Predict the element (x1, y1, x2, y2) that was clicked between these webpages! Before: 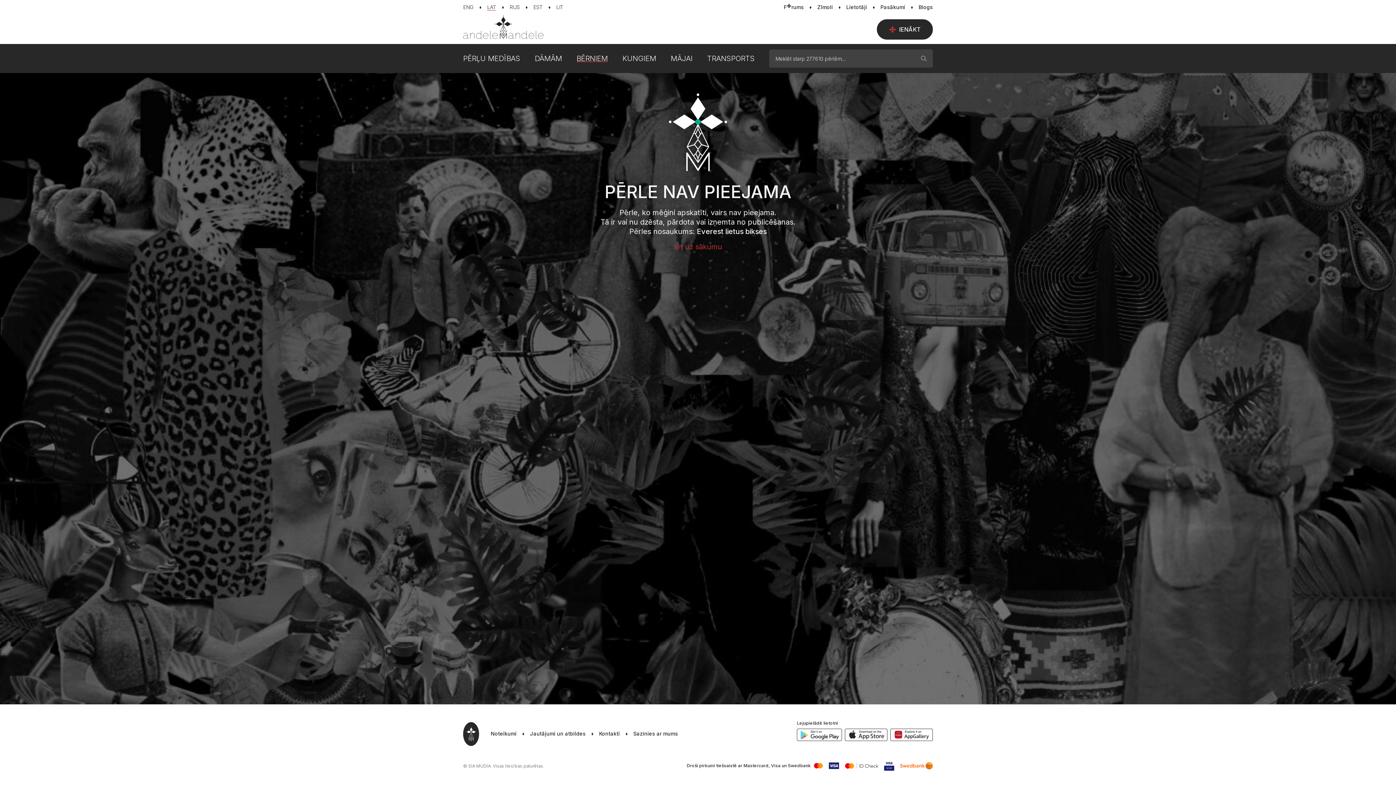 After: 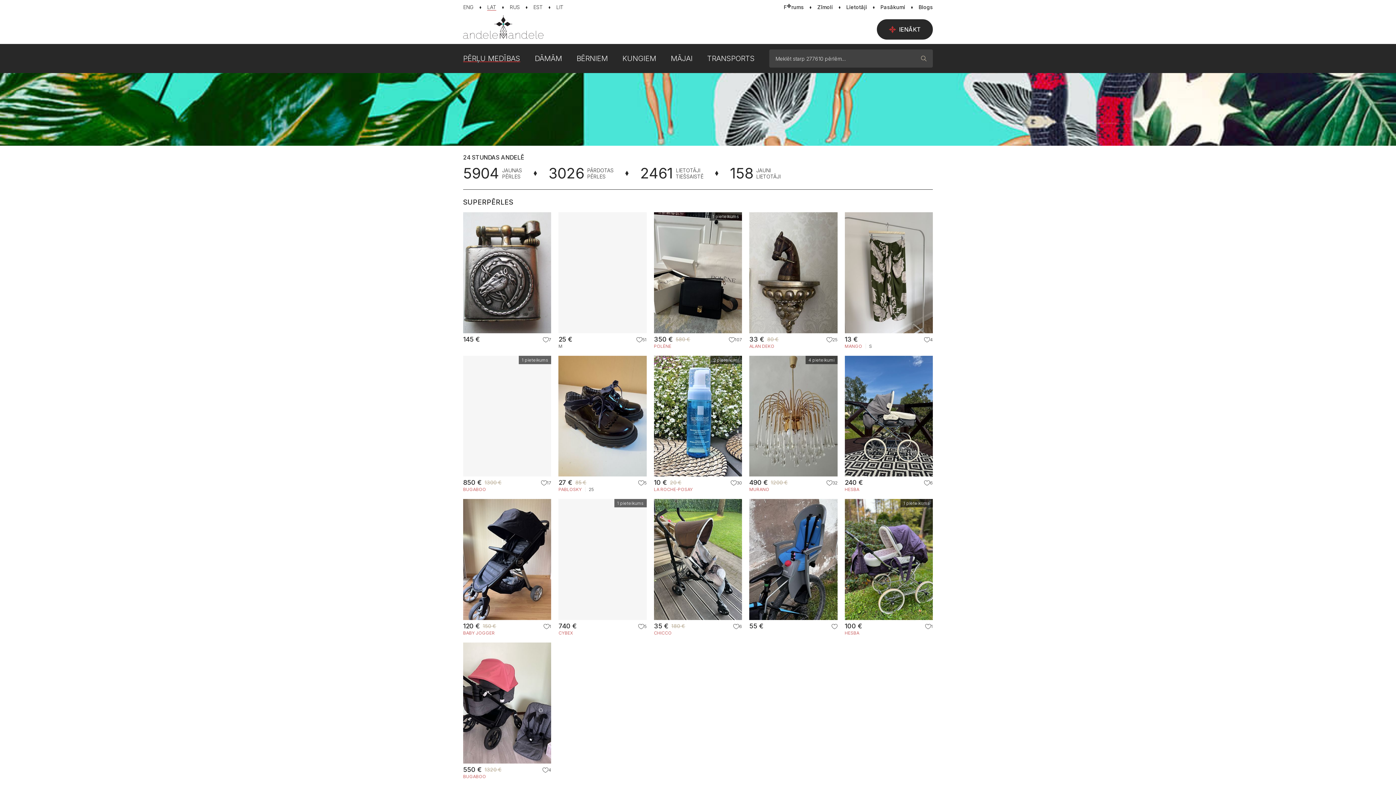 Action: bbox: (463, 15, 543, 38)